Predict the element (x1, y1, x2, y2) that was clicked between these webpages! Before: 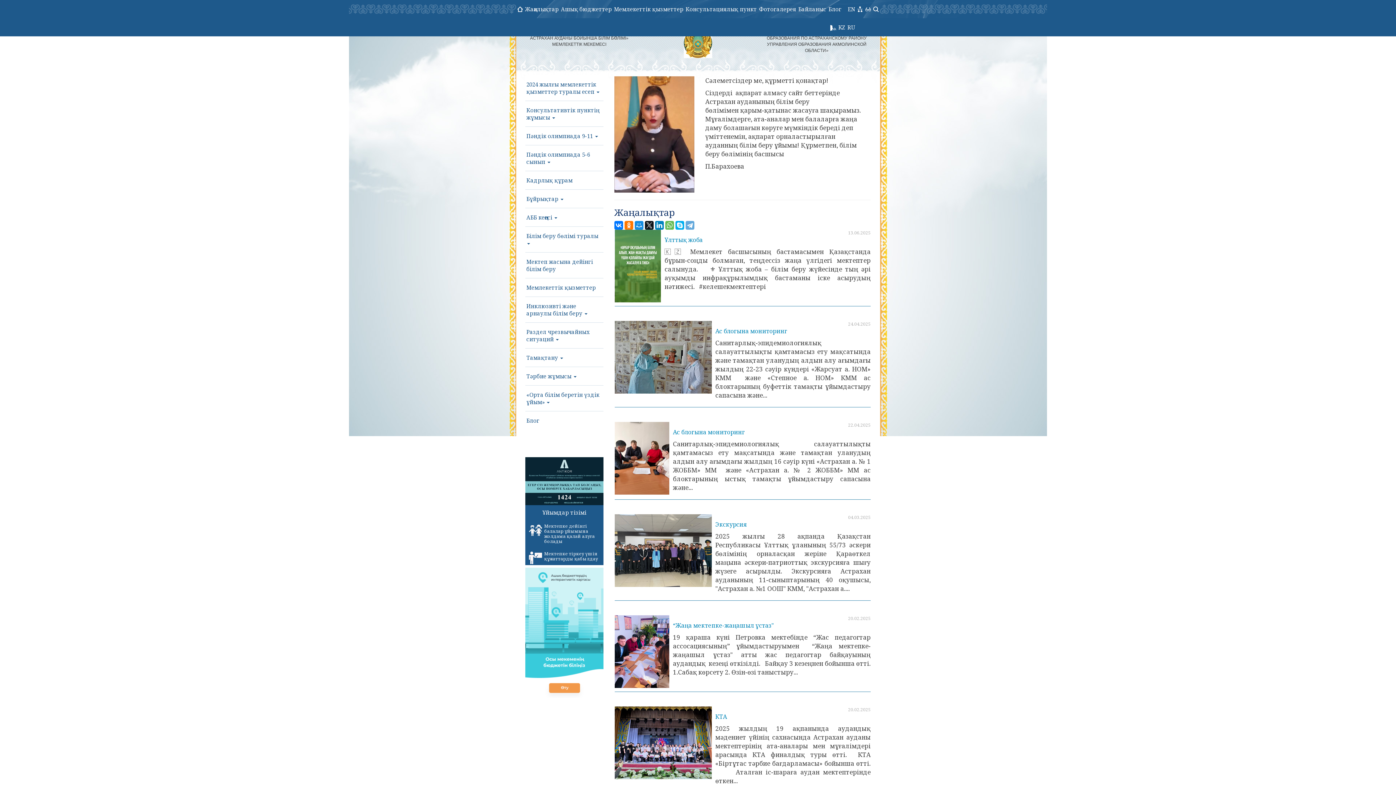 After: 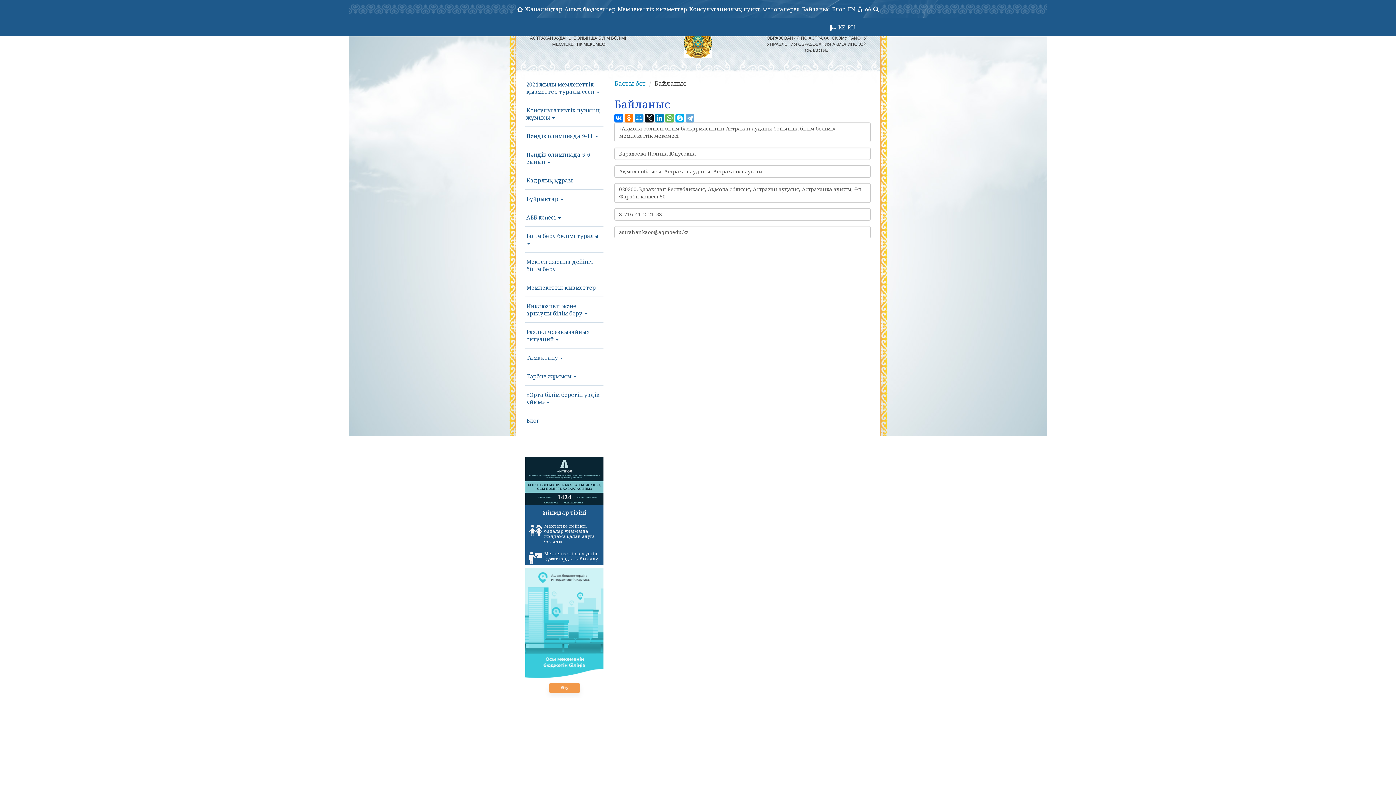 Action: label: Байланыс bbox: (797, 0, 827, 18)